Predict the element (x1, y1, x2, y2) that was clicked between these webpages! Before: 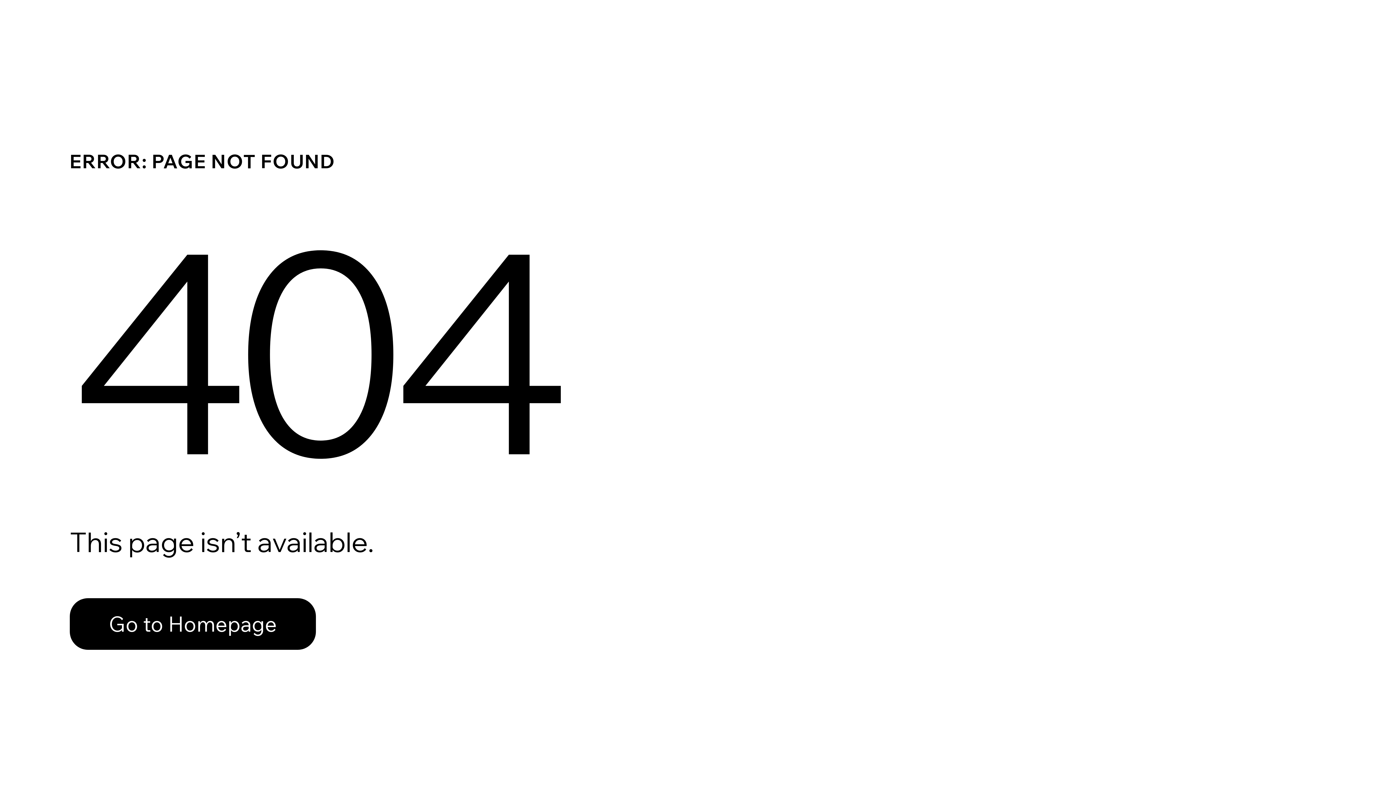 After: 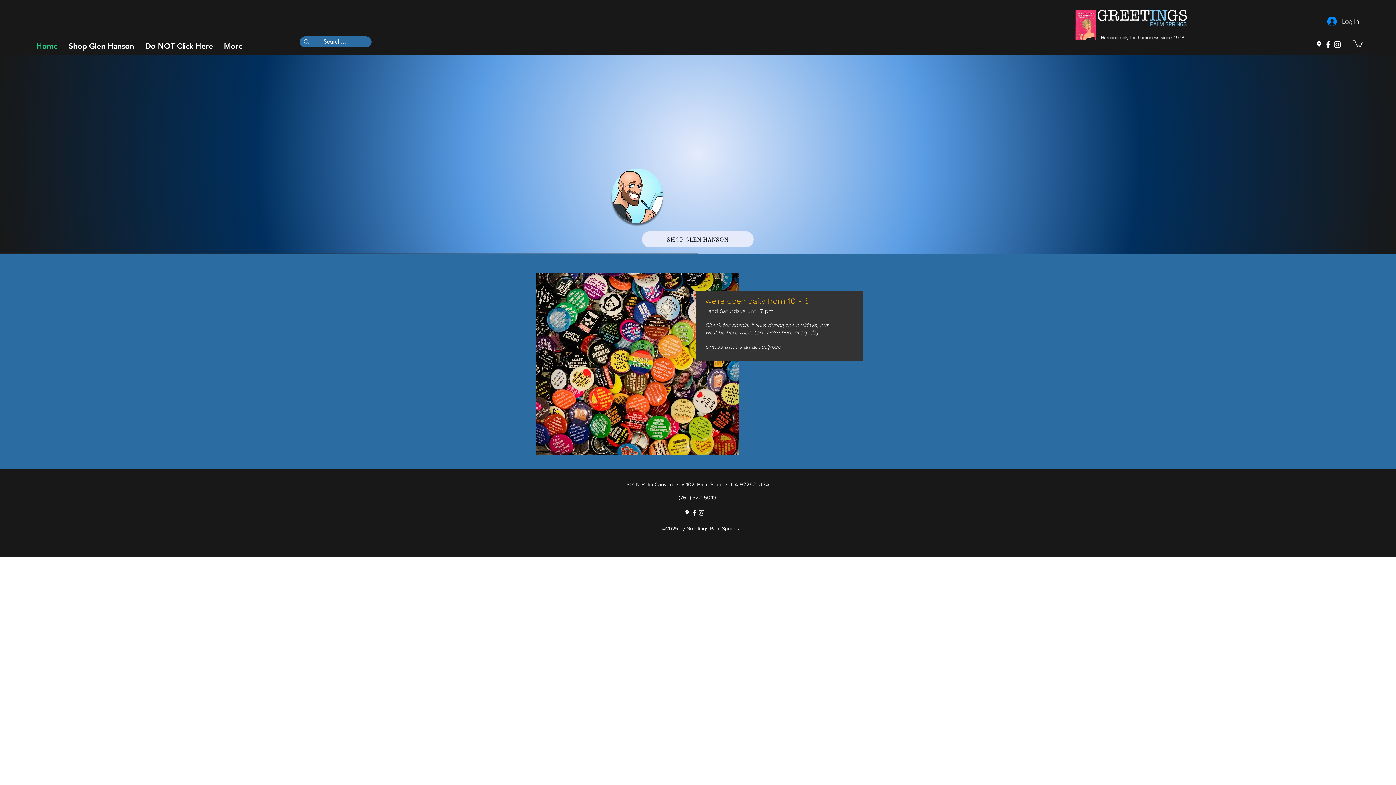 Action: label: Go to Homepage bbox: (69, 582, 768, 659)